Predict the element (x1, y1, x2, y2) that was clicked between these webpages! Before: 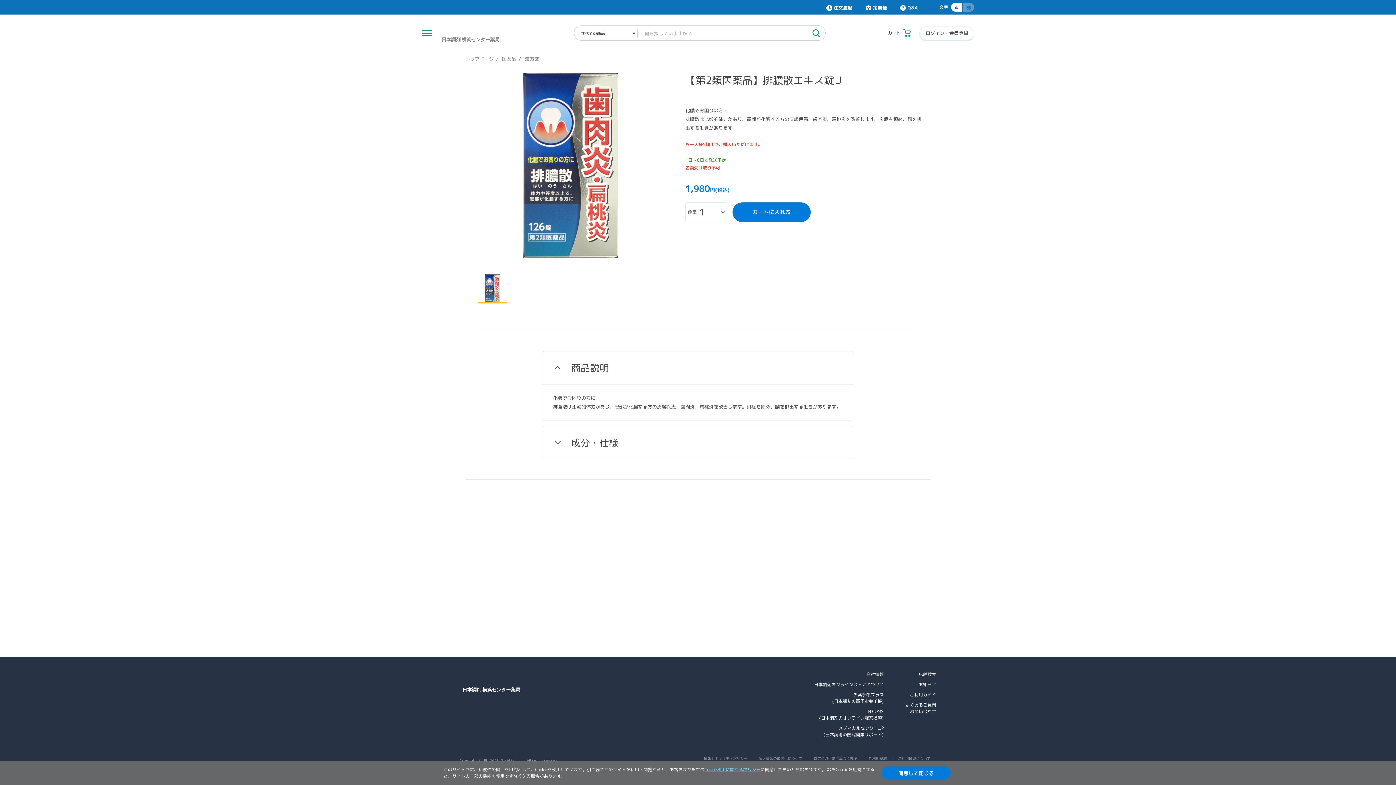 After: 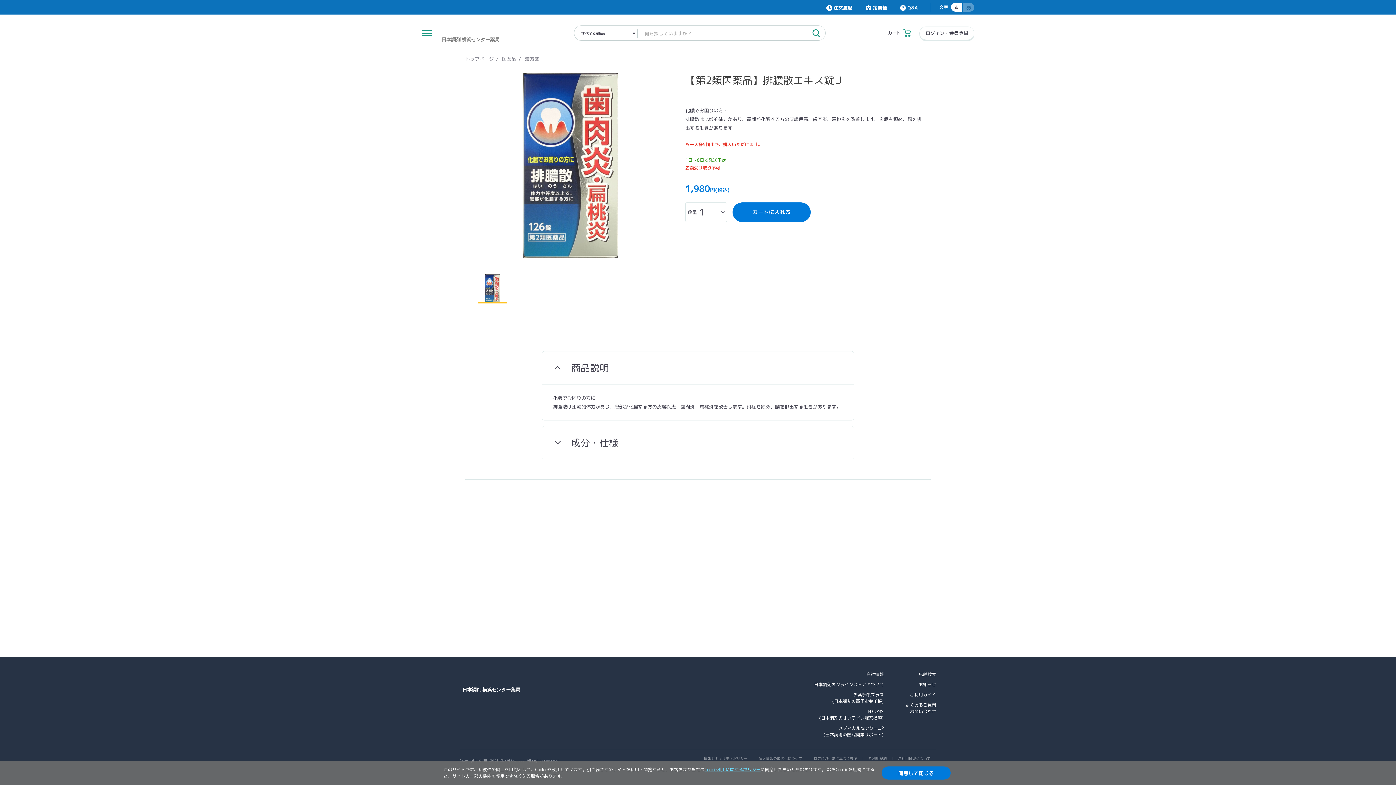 Action: label: 情報セキュリティポリシー bbox: (698, 757, 753, 760)